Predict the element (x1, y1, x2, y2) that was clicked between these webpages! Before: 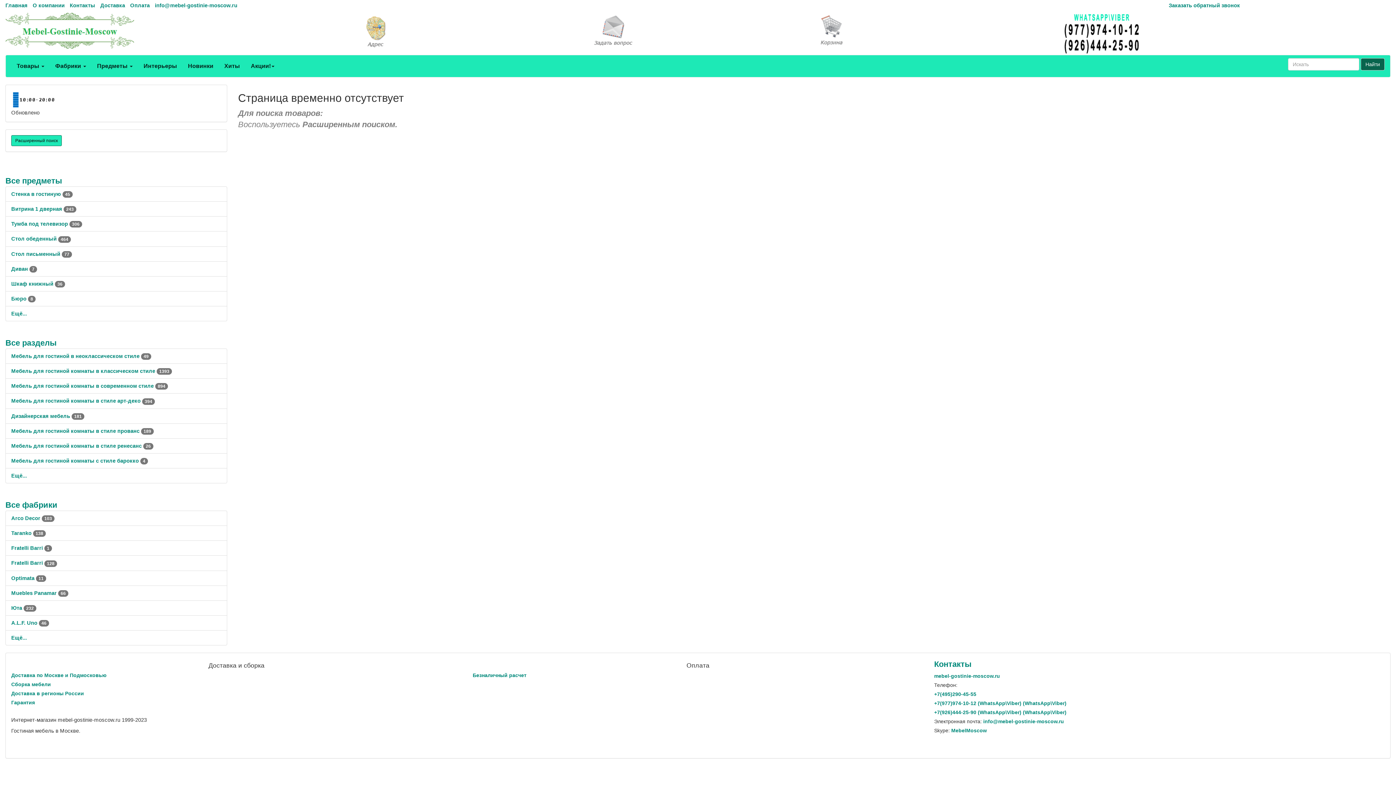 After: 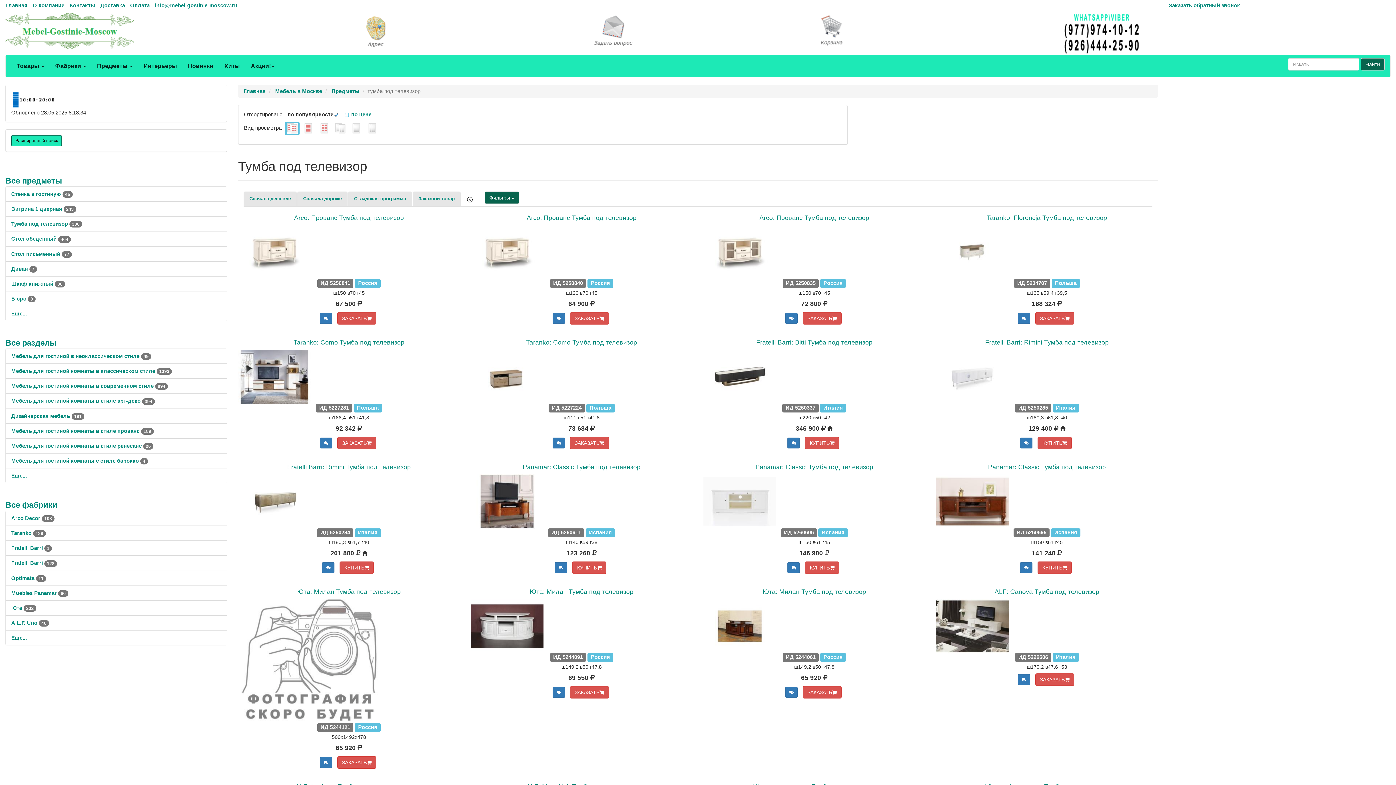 Action: bbox: (11, 221, 82, 227) label: Тумба под телевизор 306